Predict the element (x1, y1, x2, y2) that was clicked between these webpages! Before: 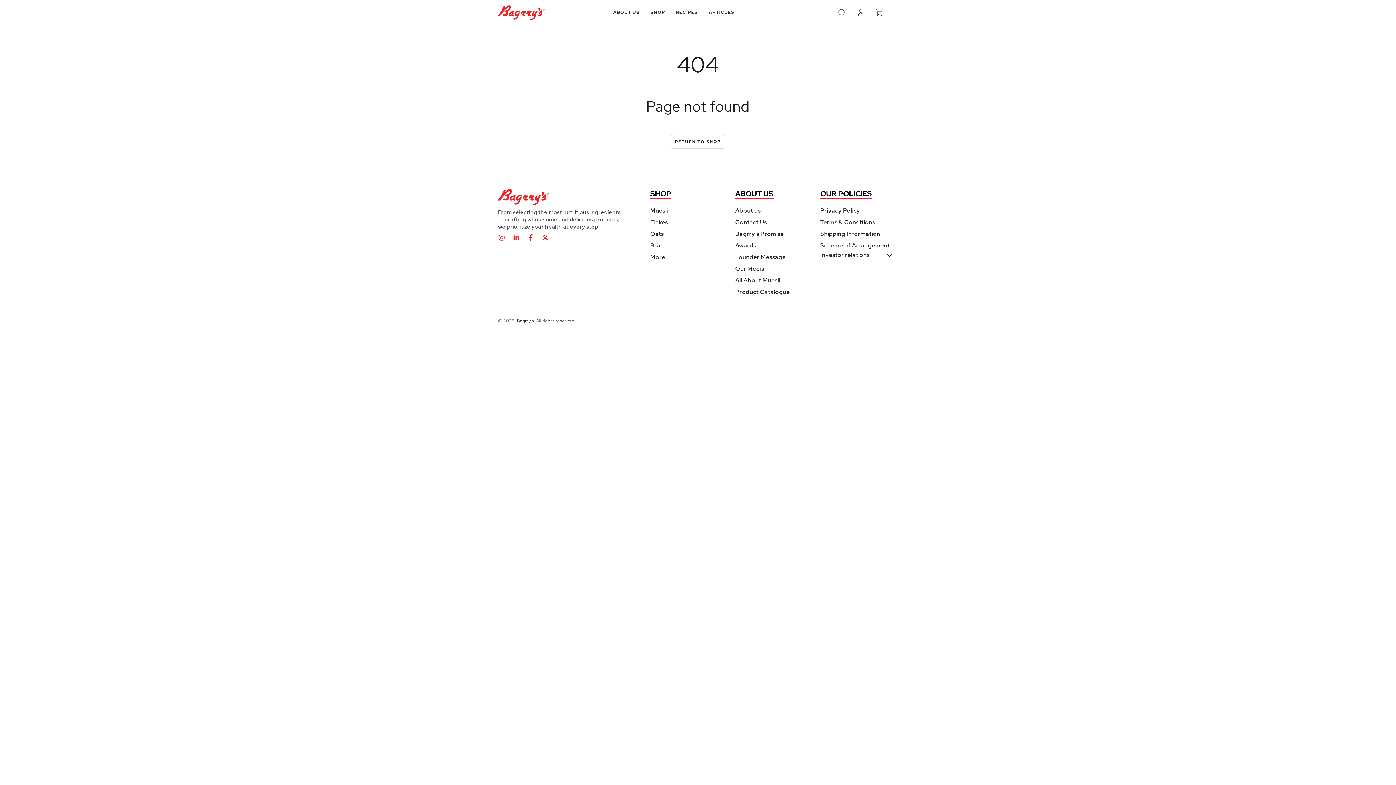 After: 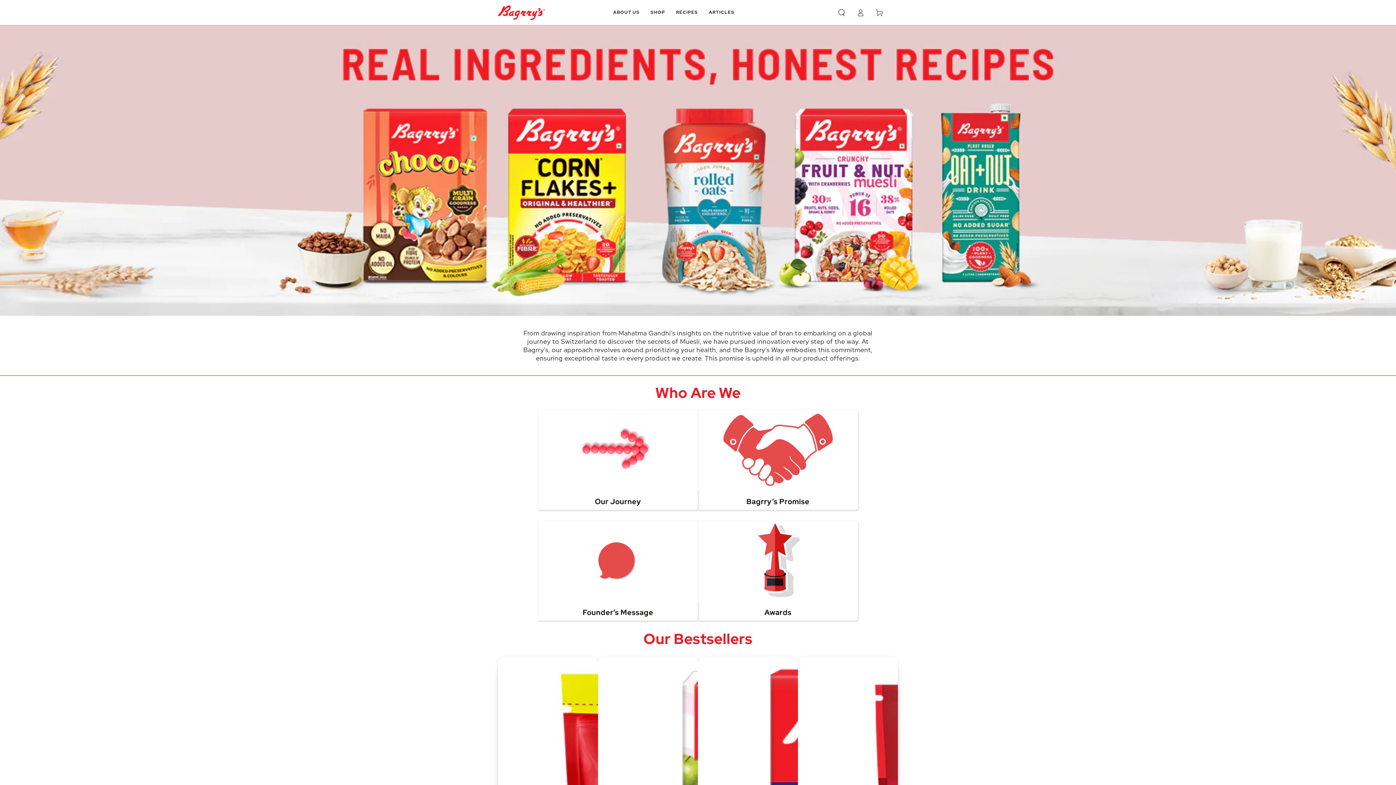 Action: bbox: (735, 206, 760, 214) label: About us